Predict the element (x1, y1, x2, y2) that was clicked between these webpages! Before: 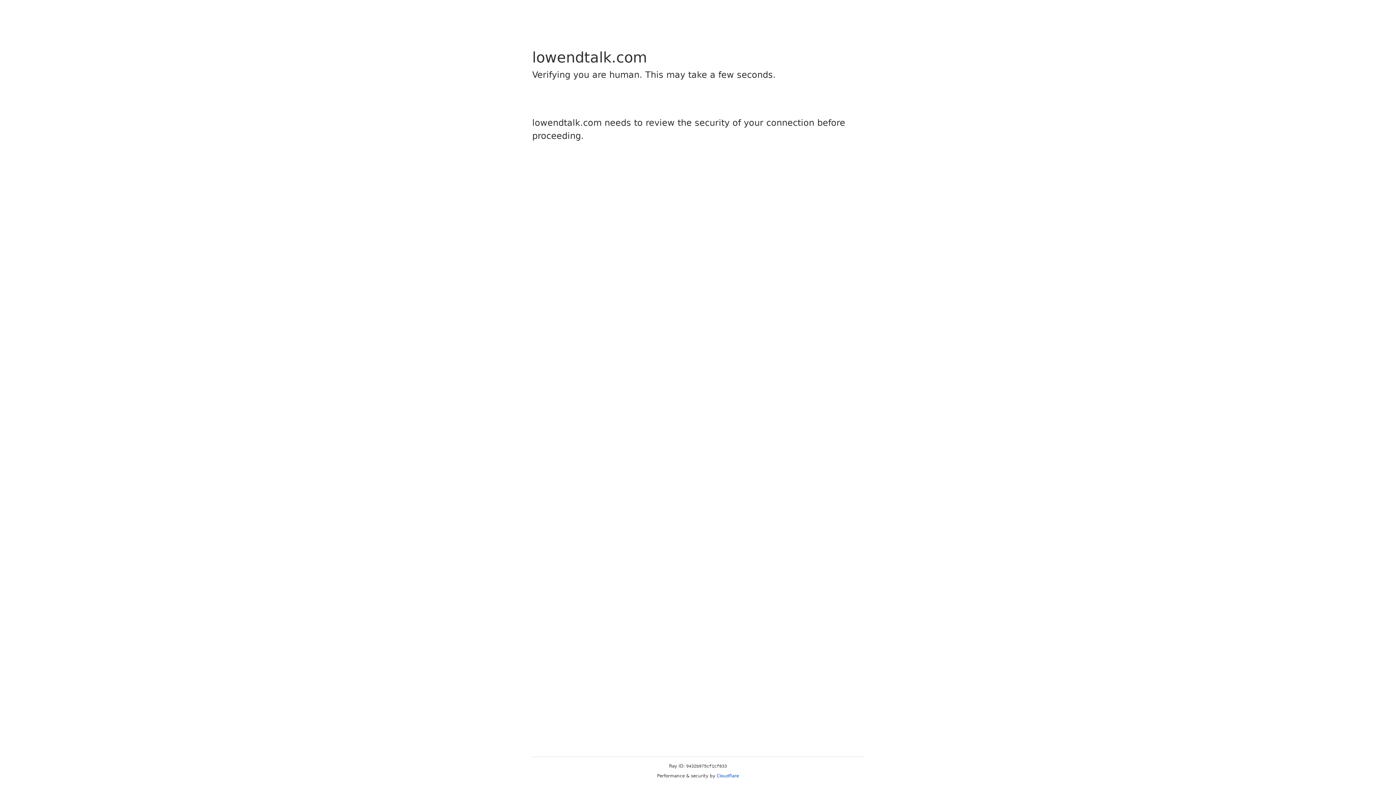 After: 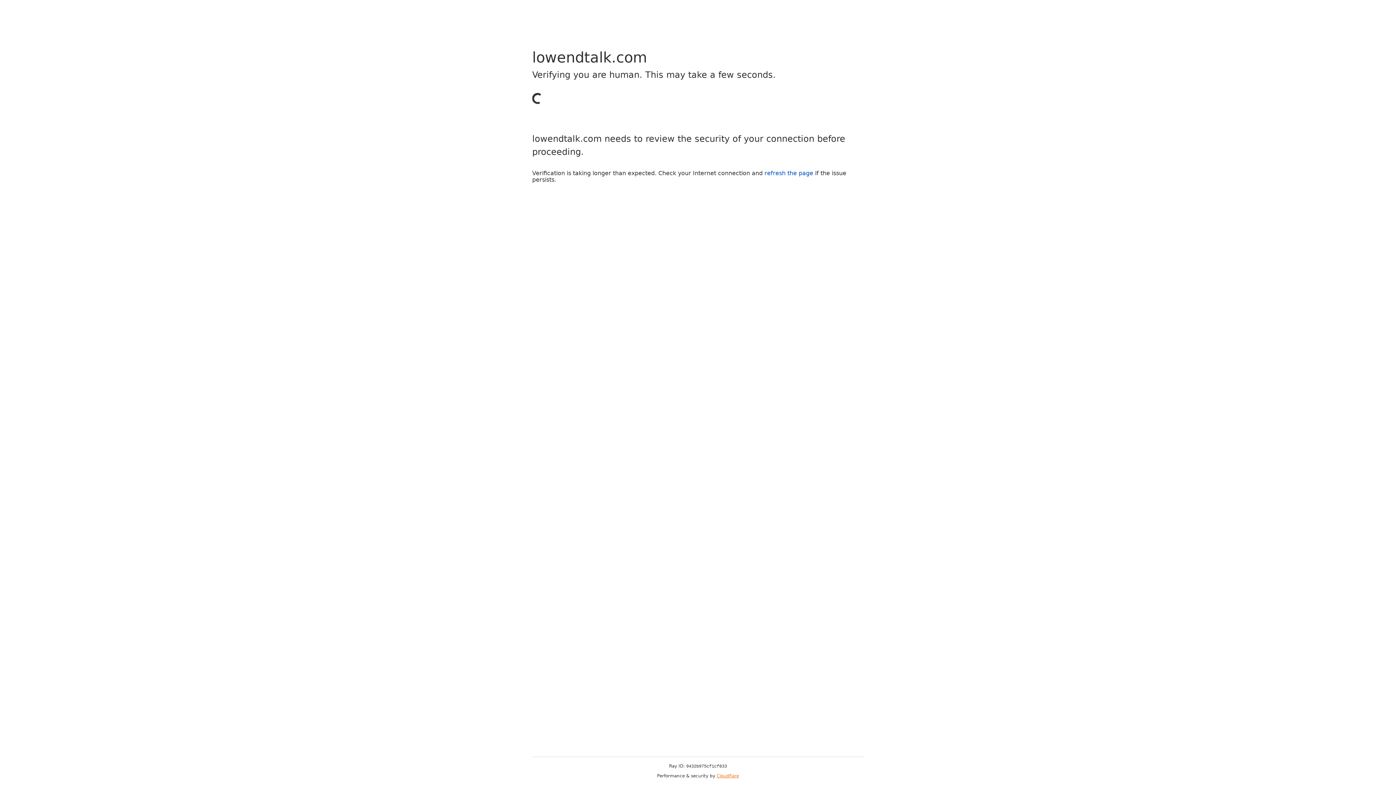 Action: label: Cloudflare bbox: (716, 773, 739, 778)